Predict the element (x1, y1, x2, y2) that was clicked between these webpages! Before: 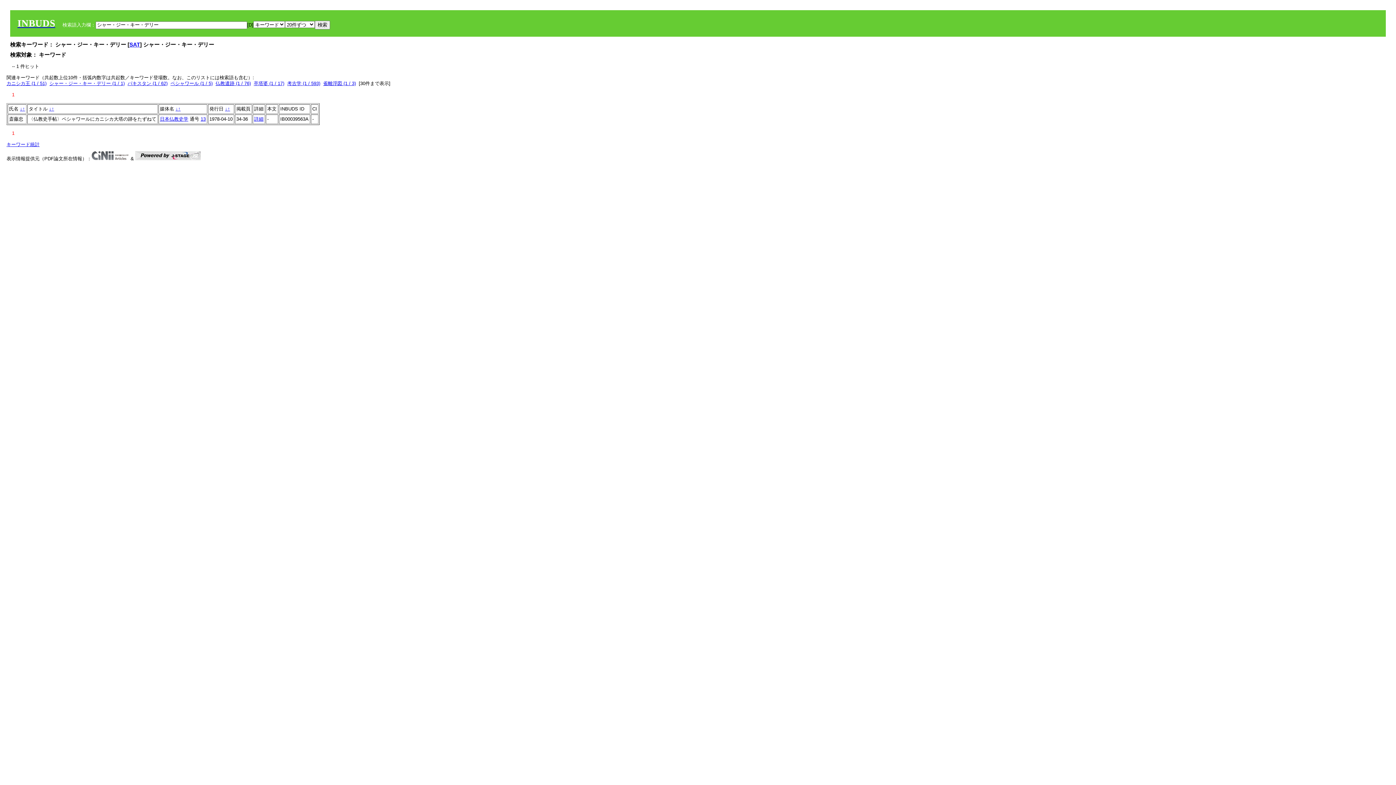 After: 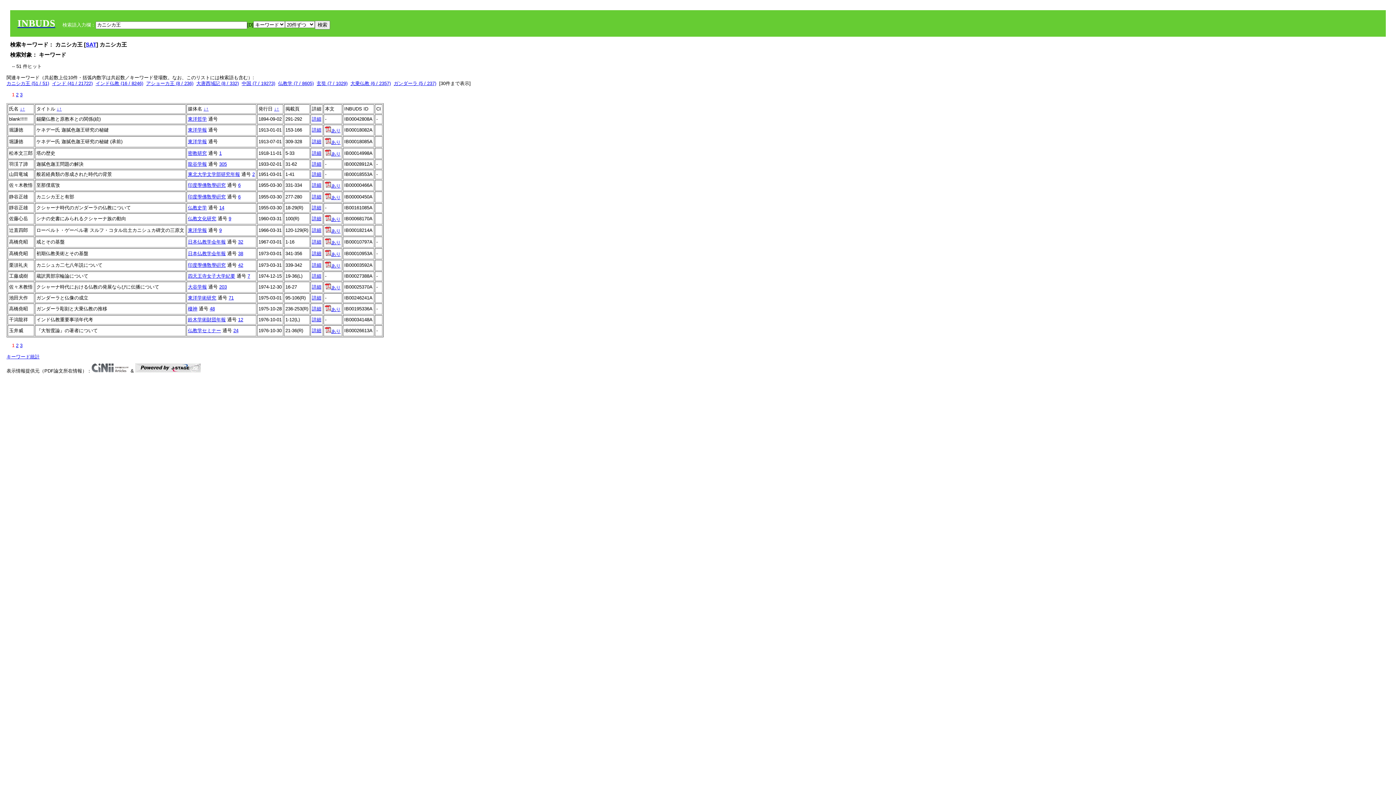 Action: bbox: (6, 80, 46, 86) label: カニシカ王 (1 / 51)